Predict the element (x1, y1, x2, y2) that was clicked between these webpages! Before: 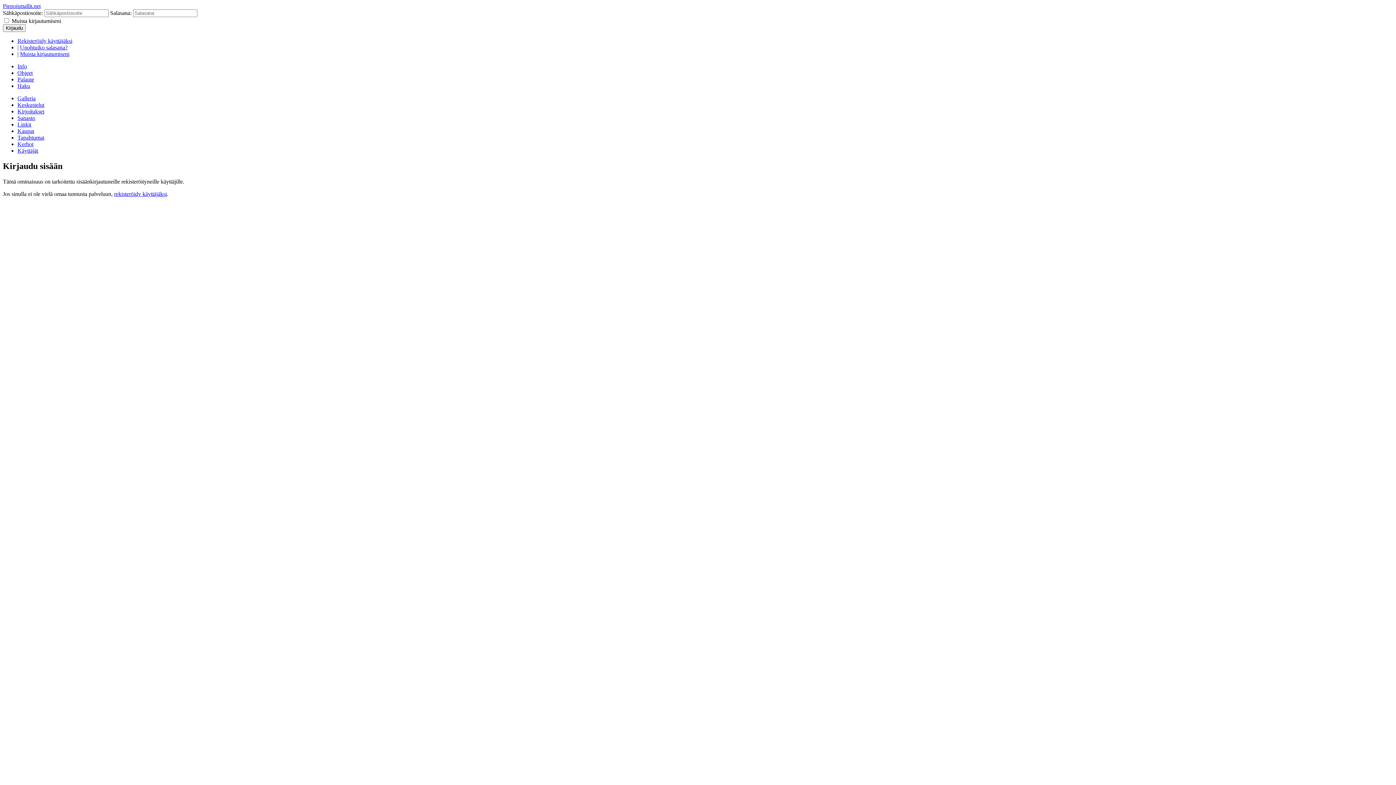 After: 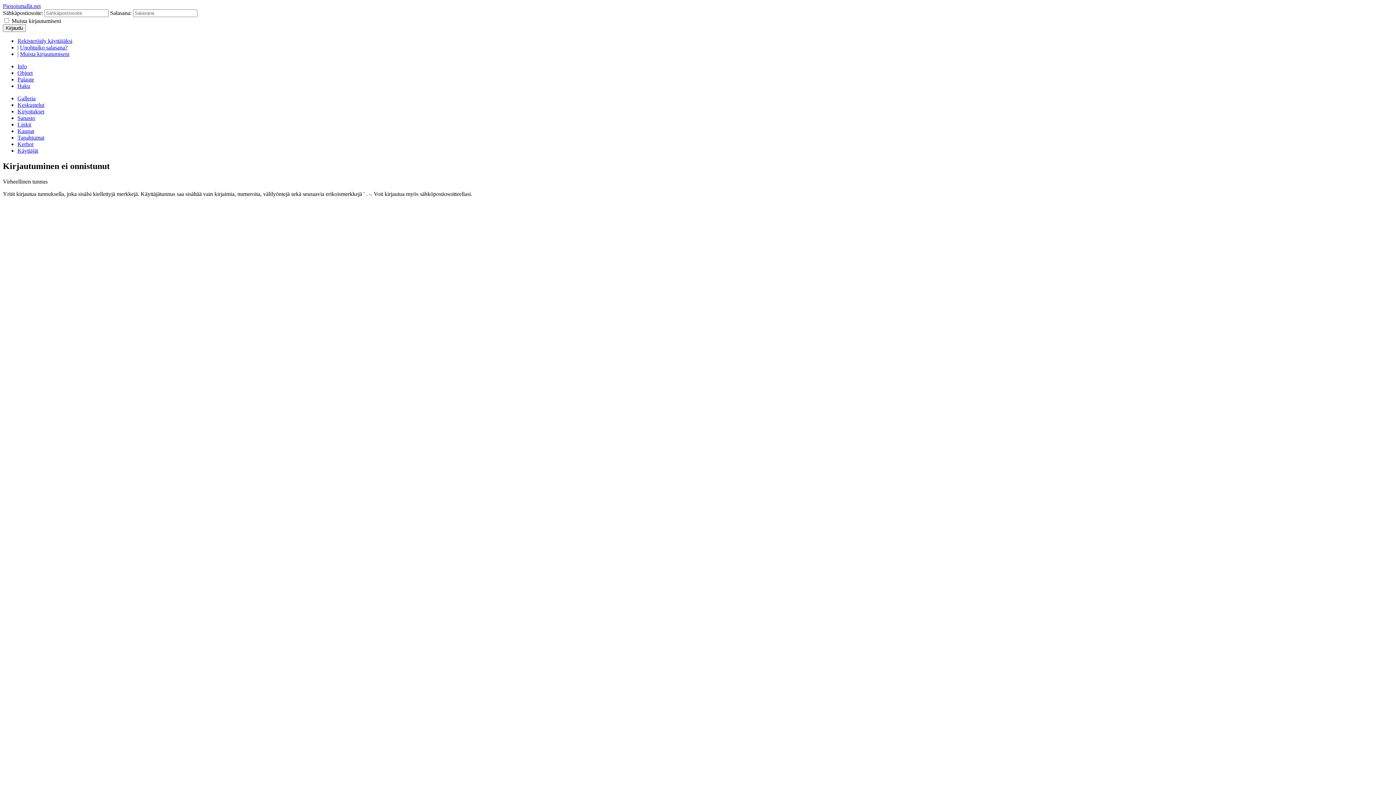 Action: label: Kirjaudu bbox: (2, 24, 25, 32)